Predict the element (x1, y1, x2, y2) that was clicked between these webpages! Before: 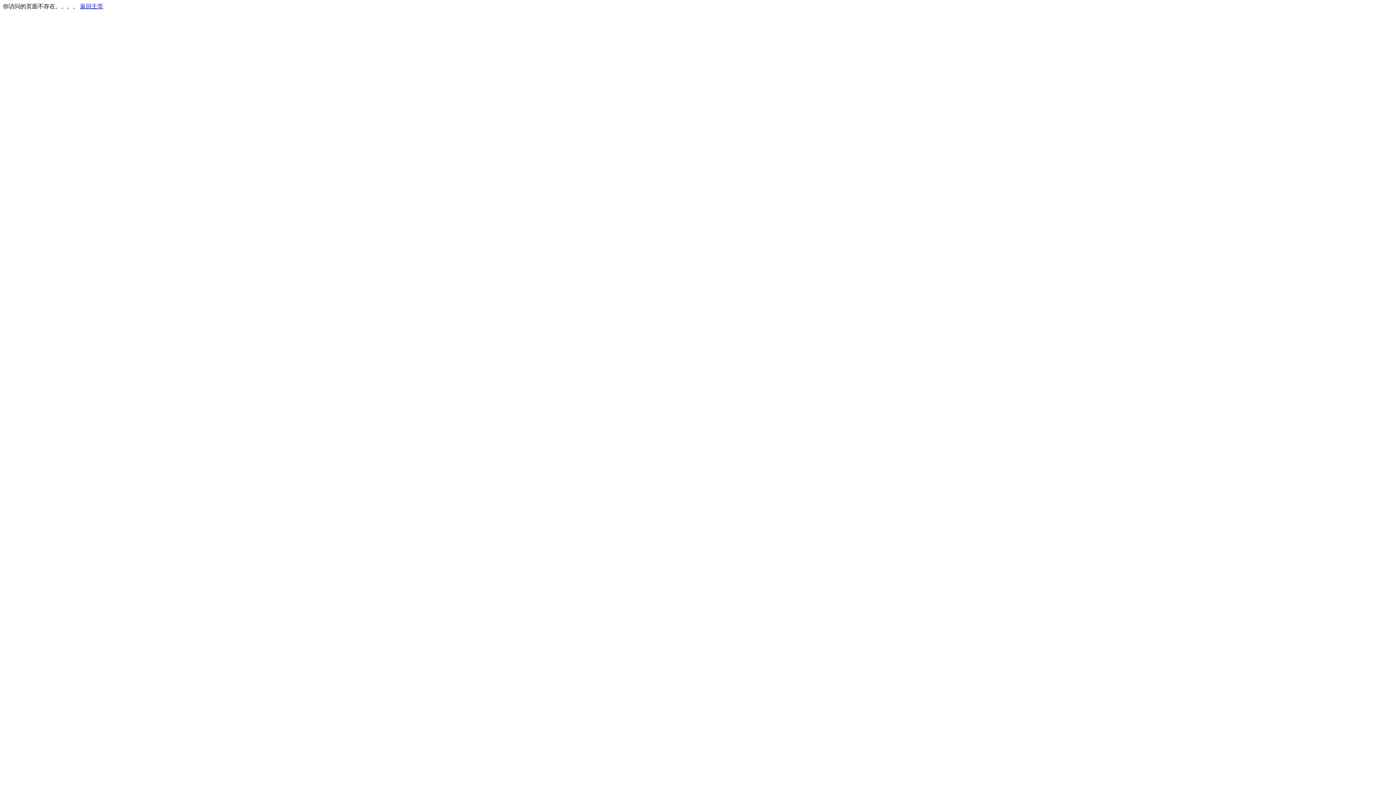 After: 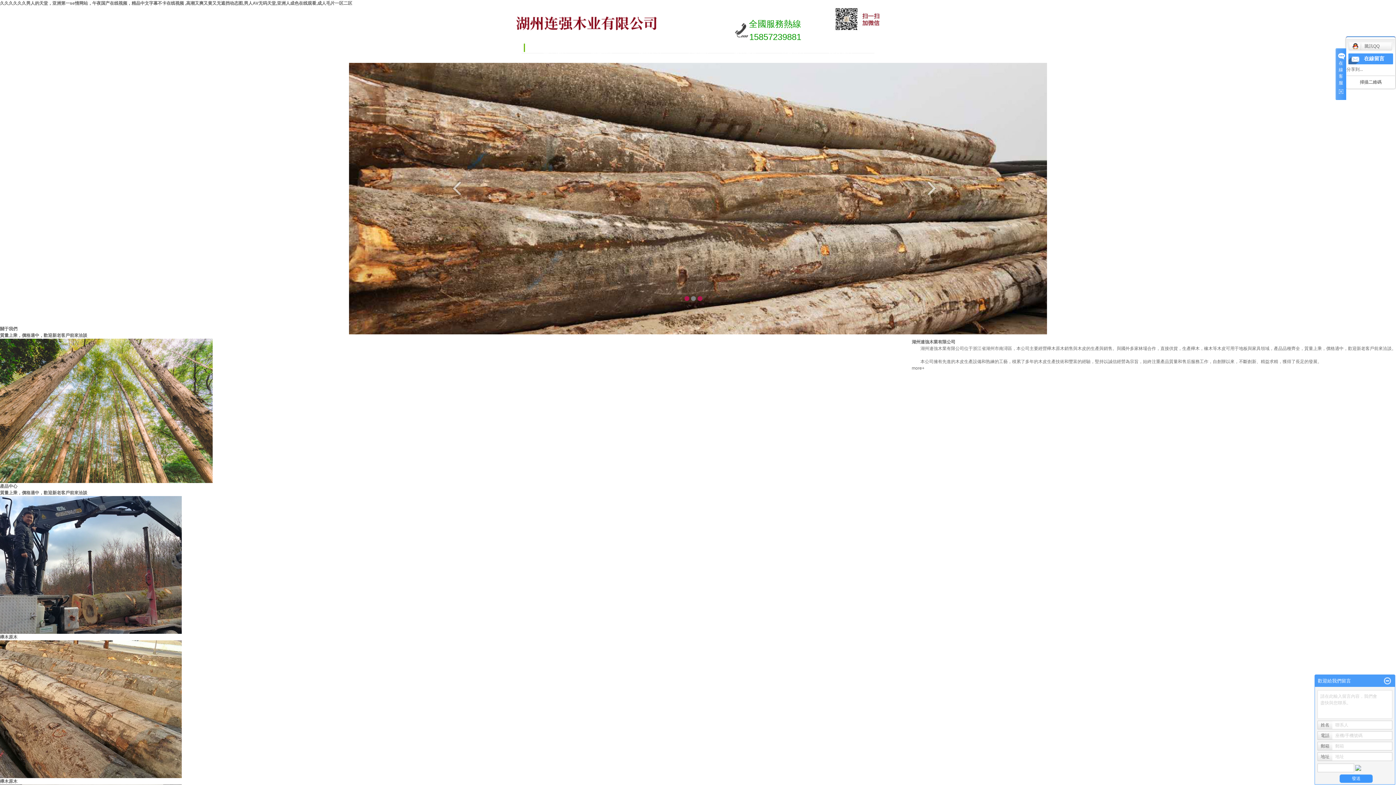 Action: label: 返回主页 bbox: (80, 3, 103, 9)